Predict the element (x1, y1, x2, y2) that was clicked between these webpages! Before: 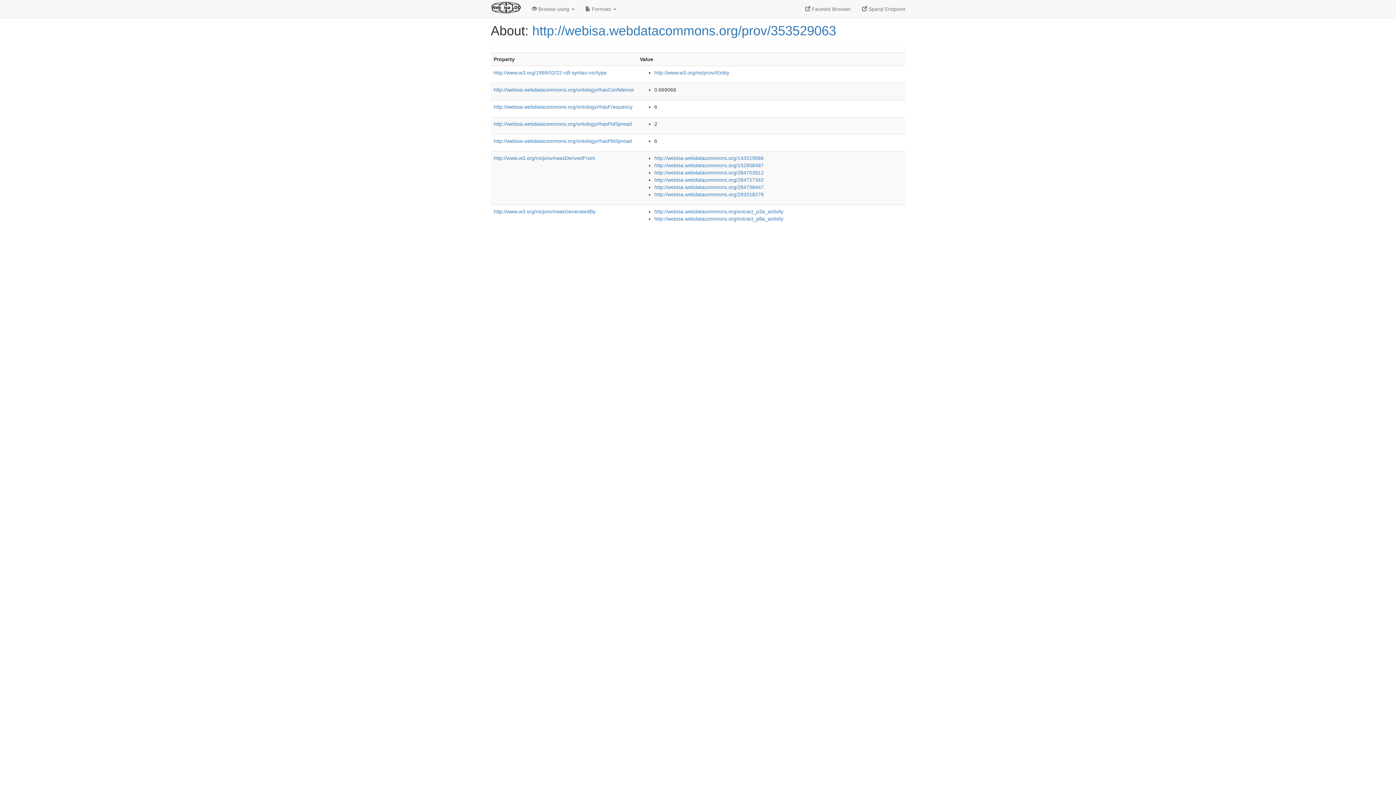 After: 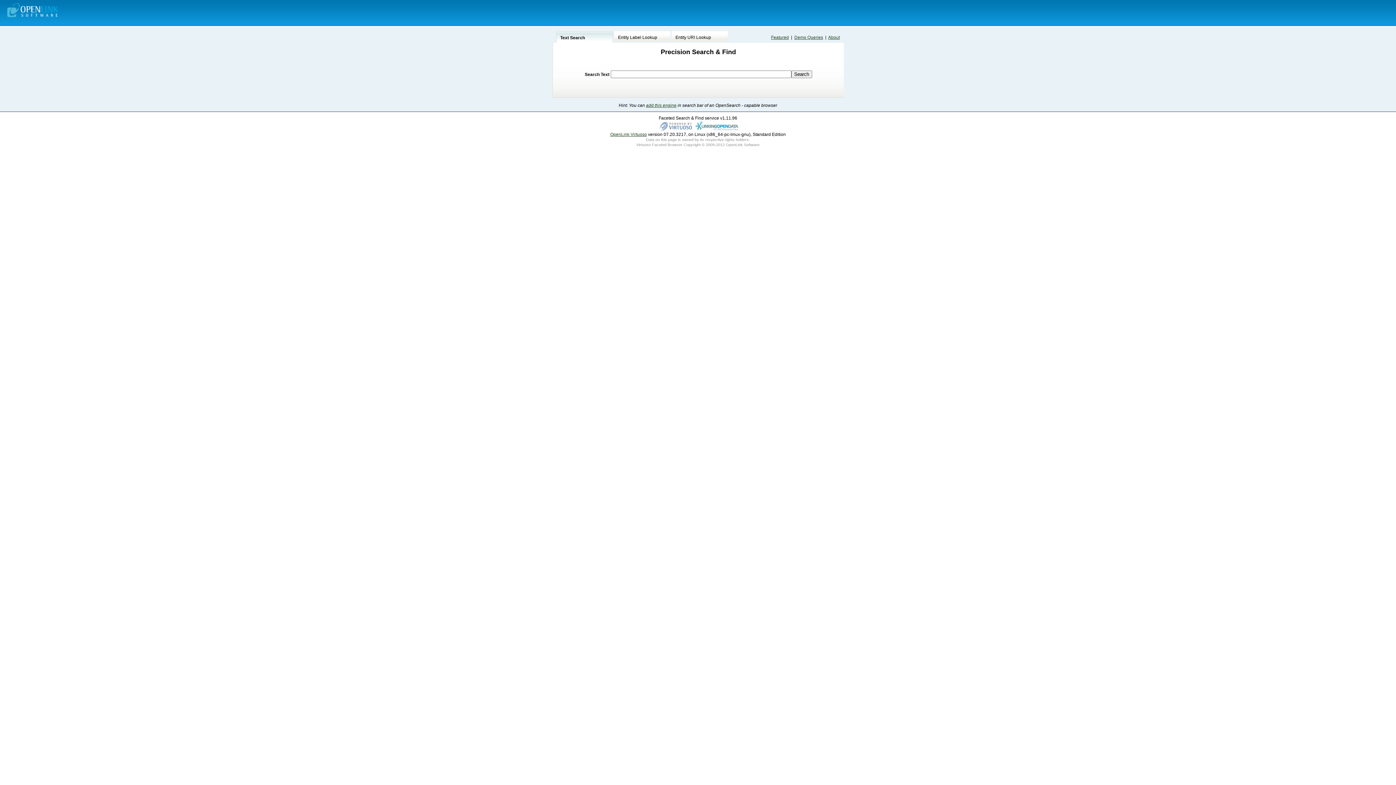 Action: label:  Faceted Browser bbox: (800, 0, 856, 18)